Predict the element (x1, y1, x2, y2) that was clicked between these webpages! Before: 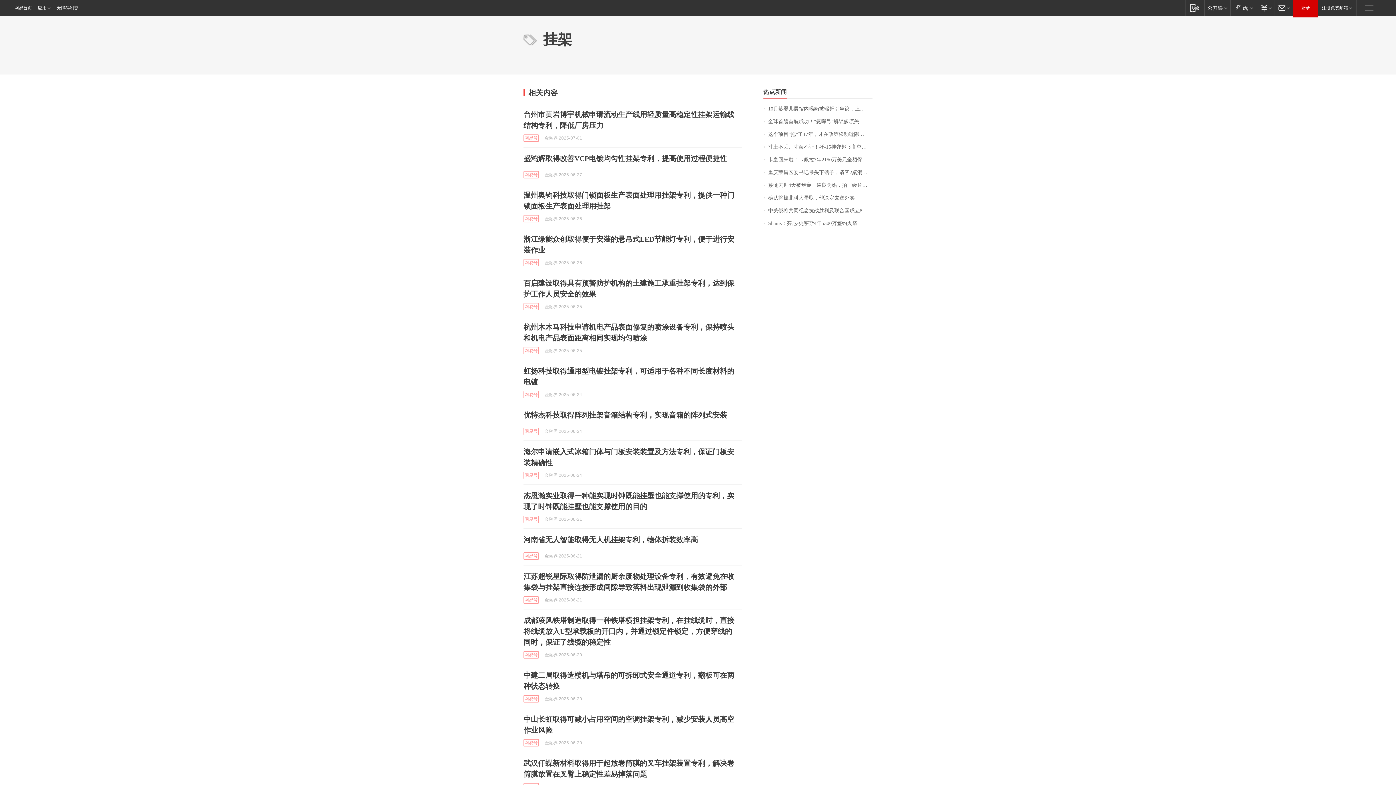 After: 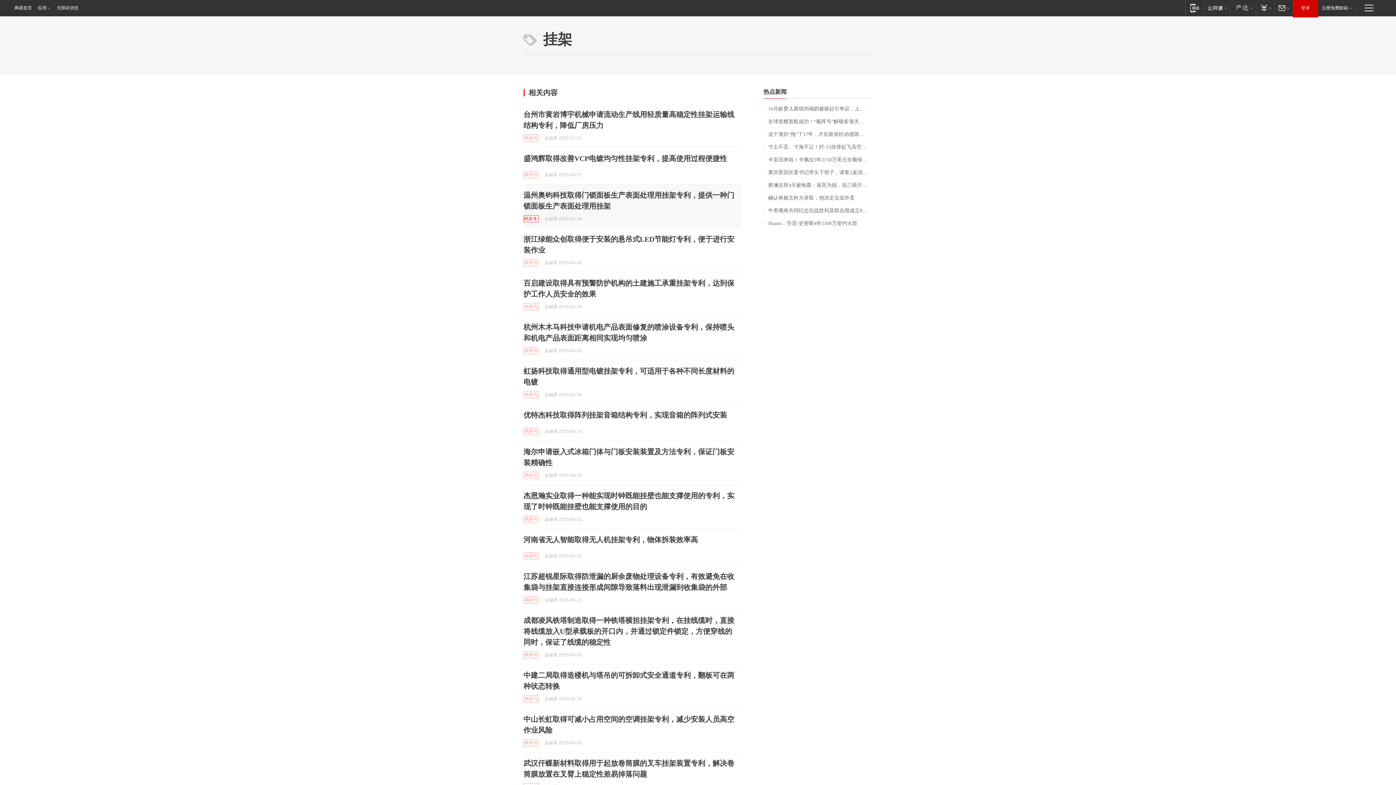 Action: label: 网易号 bbox: (523, 215, 538, 222)